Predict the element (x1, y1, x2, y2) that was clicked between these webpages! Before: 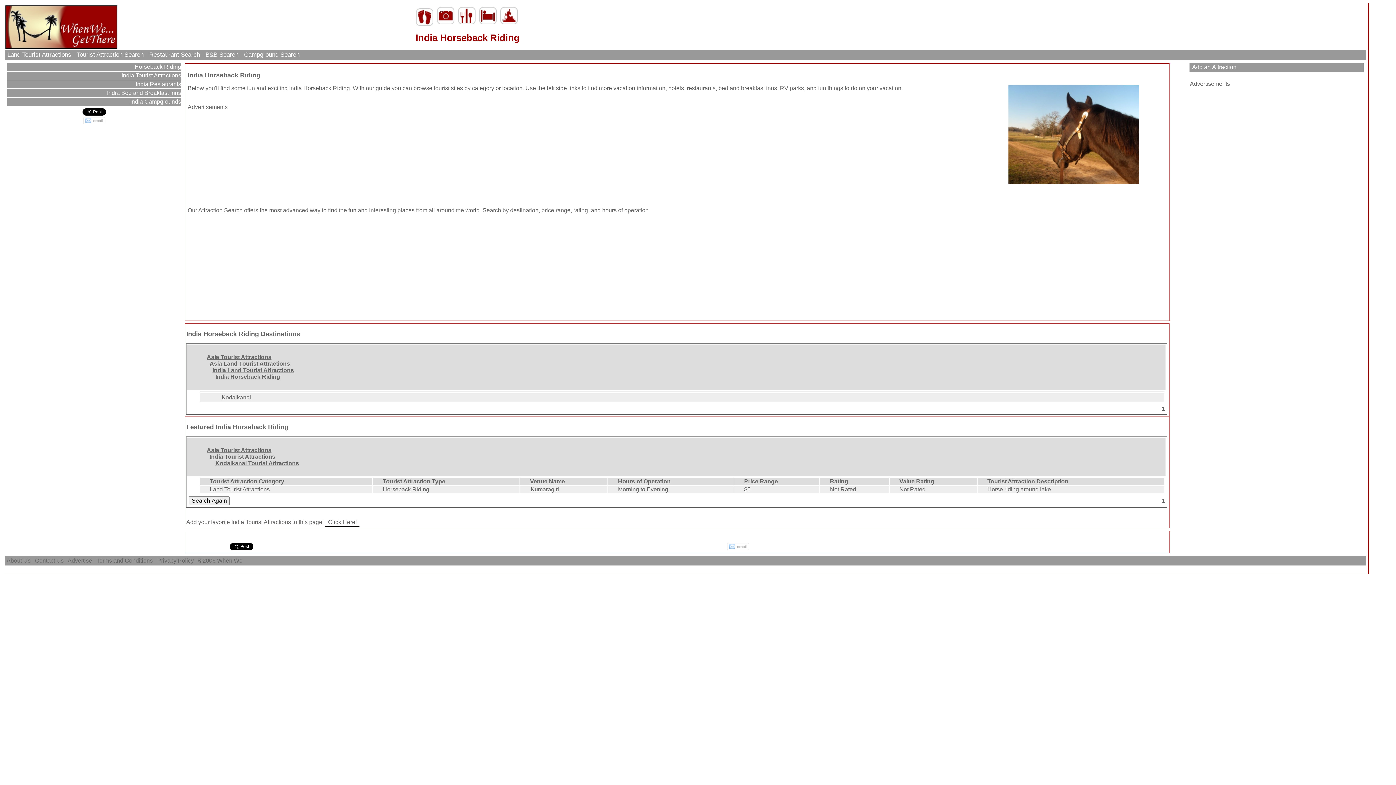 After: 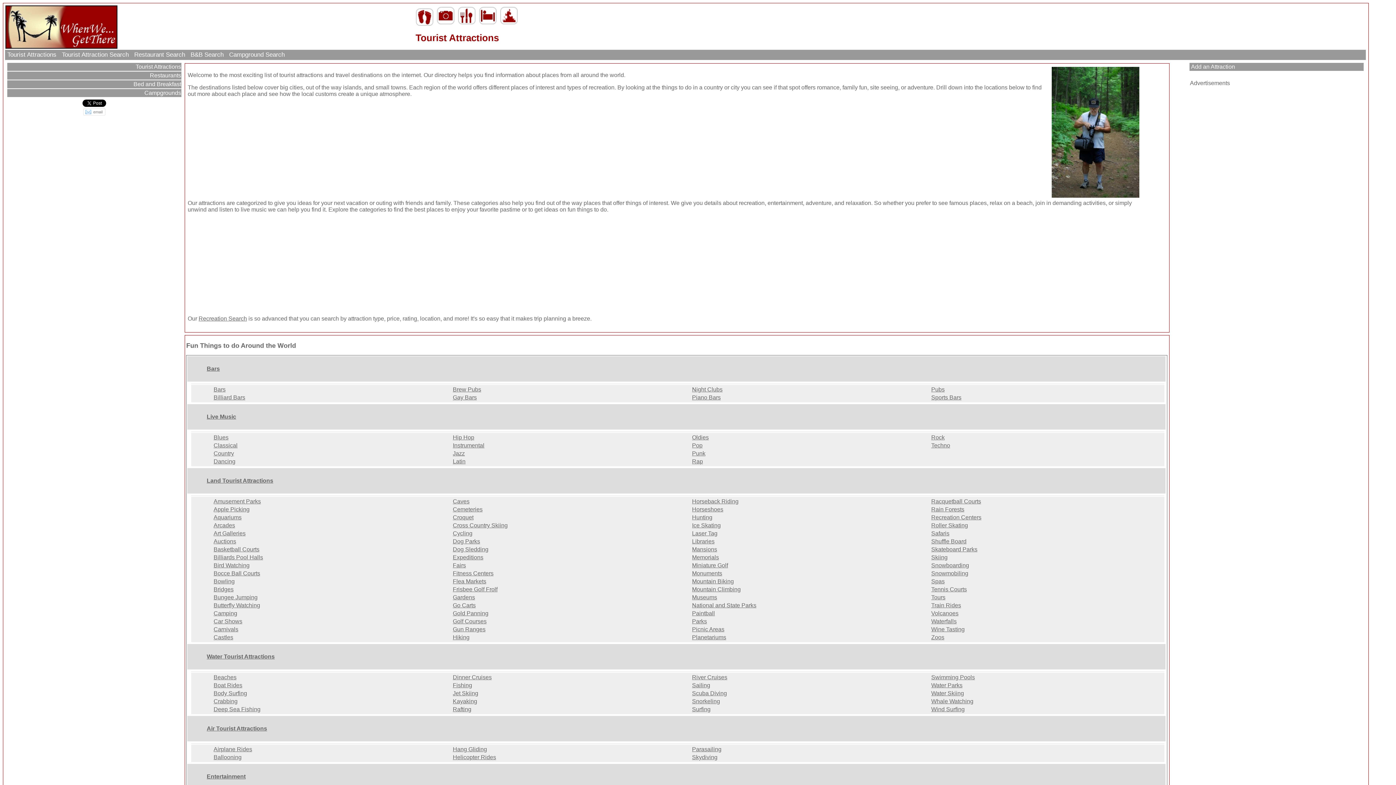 Action: bbox: (5, 43, 117, 50)